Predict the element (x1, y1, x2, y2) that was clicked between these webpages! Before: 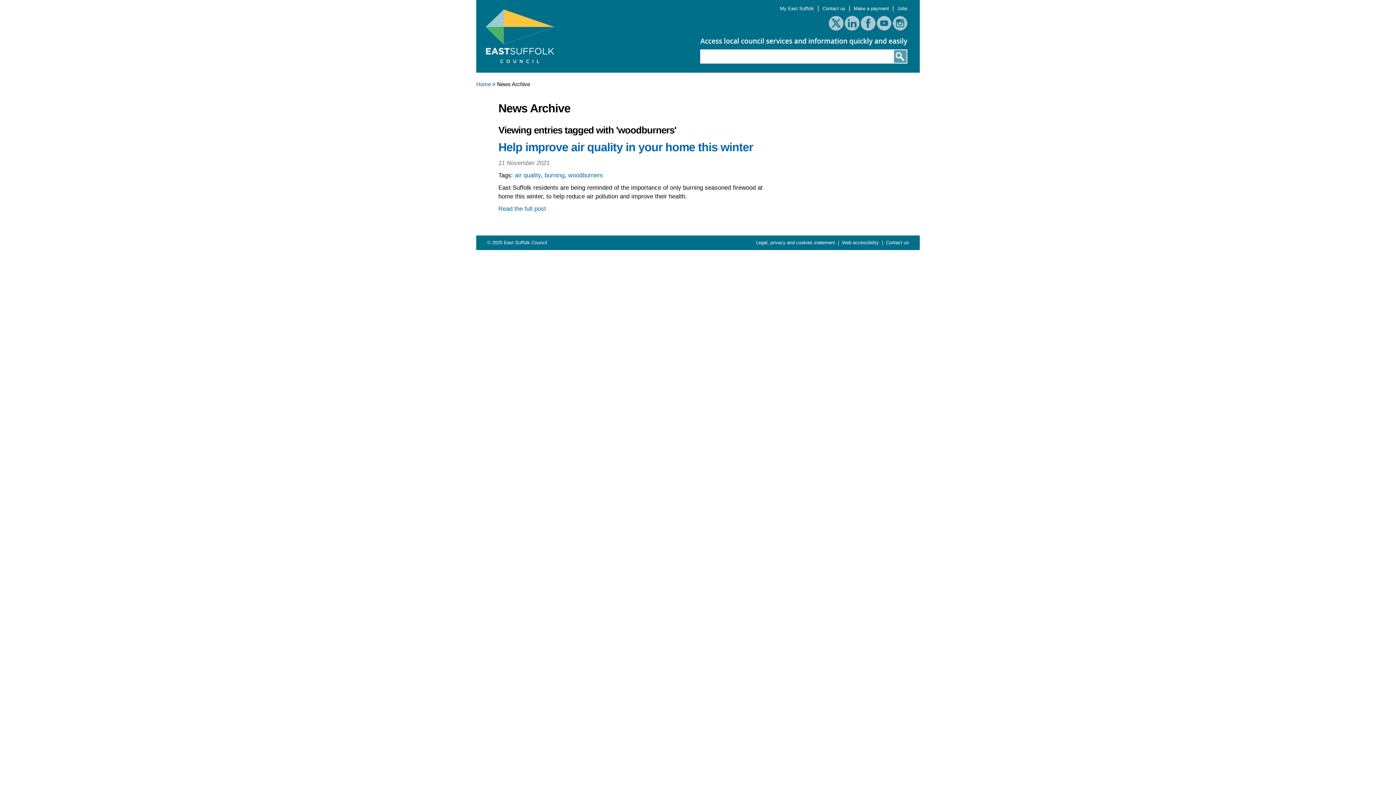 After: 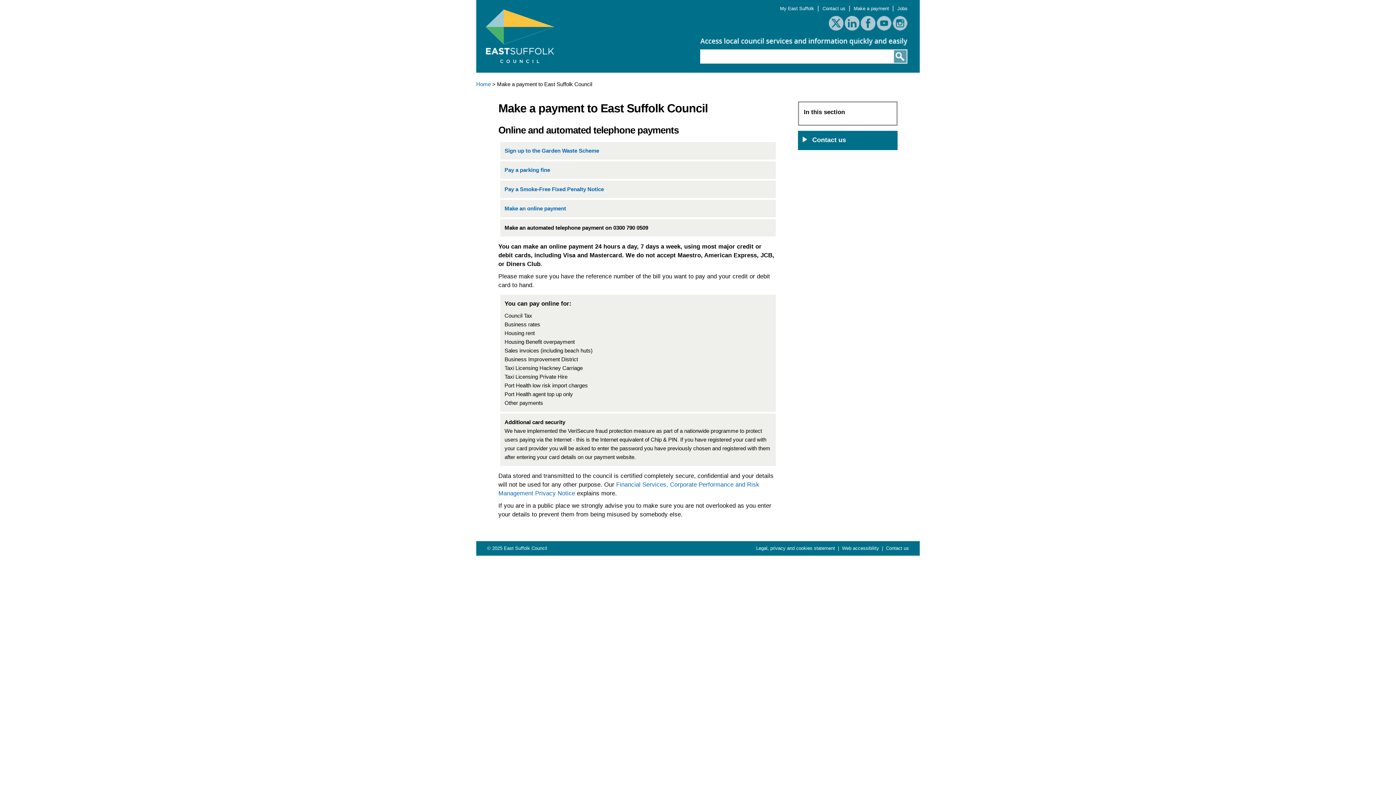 Action: label: Make a payment  bbox: (853, 5, 890, 11)